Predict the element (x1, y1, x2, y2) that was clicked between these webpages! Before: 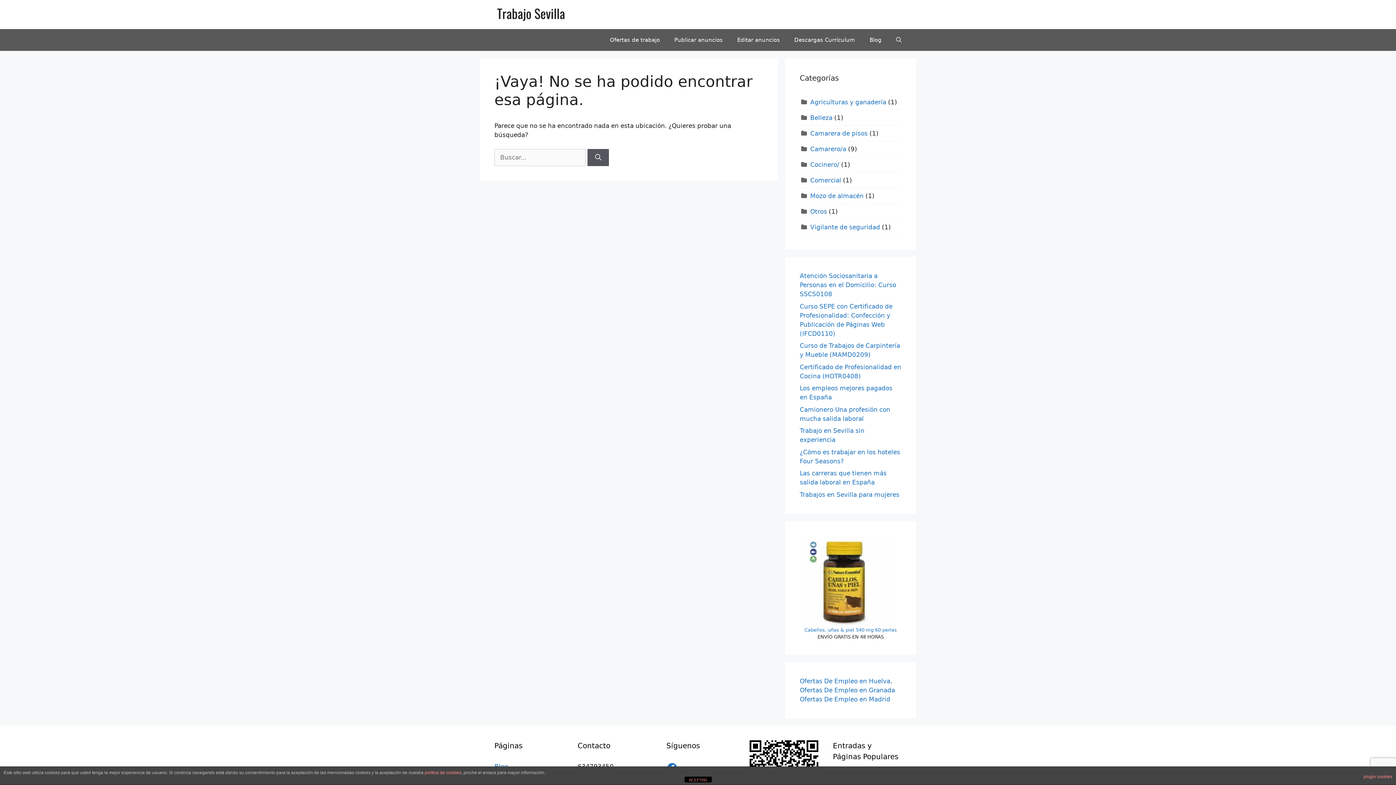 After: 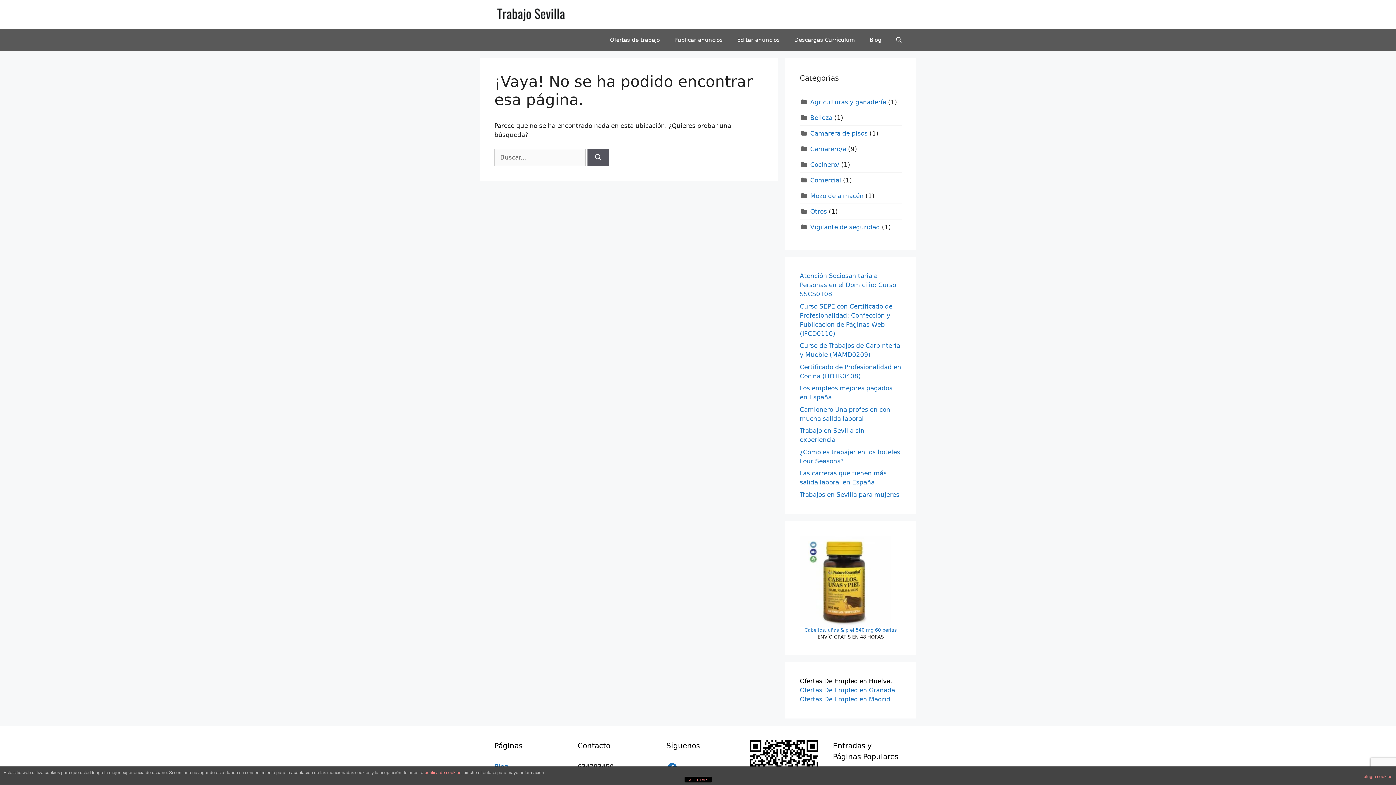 Action: bbox: (800, 677, 890, 684) label: Ofertas De Empleo en Huelva